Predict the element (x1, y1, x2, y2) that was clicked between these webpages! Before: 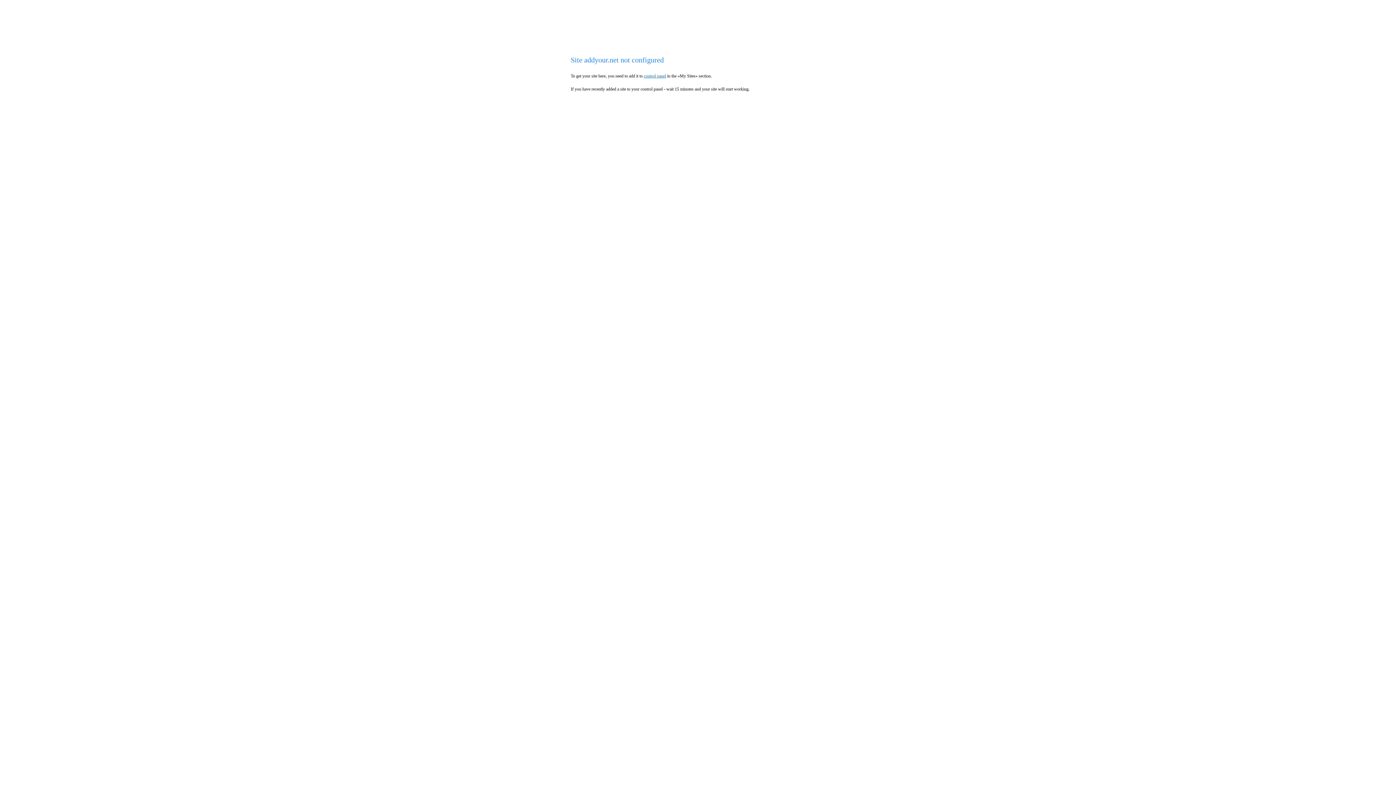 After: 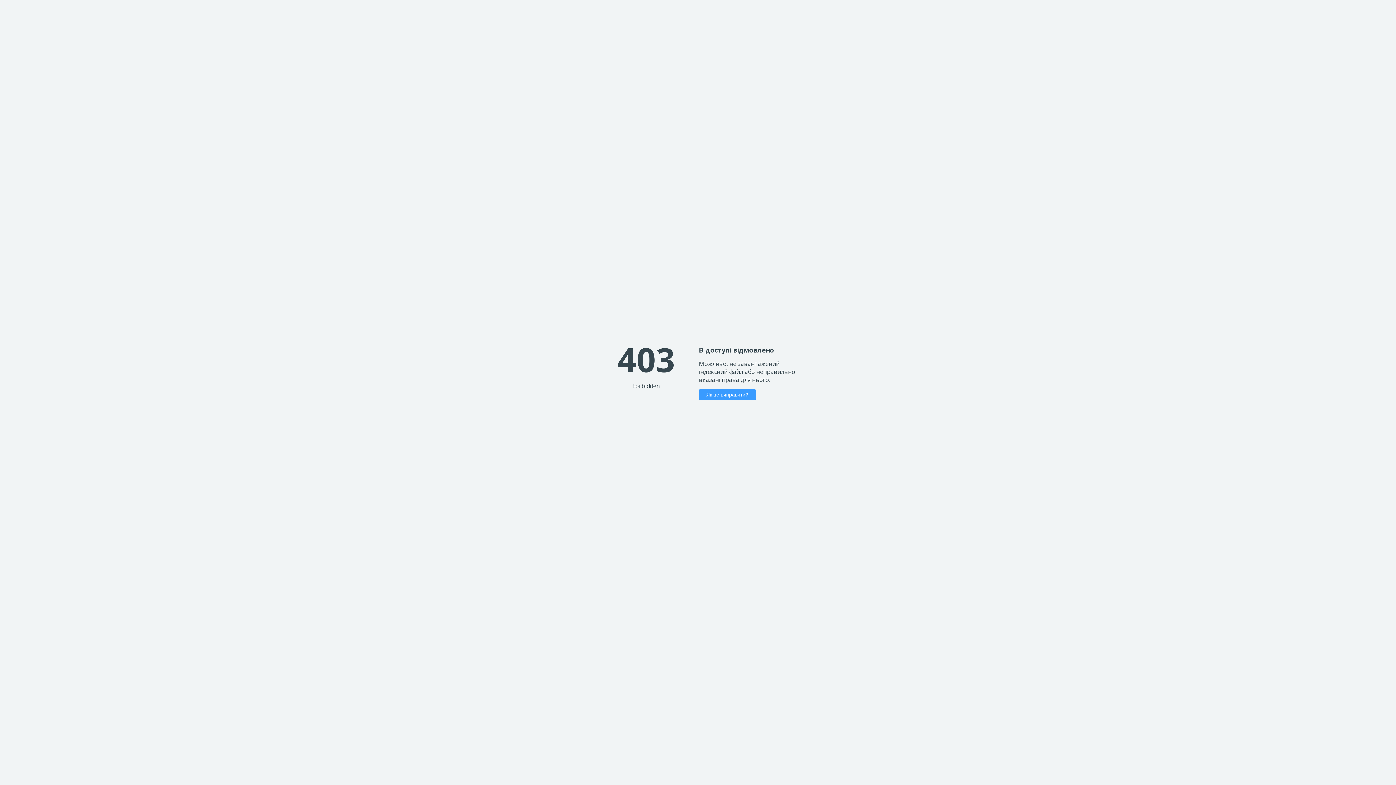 Action: label: control panel bbox: (644, 73, 666, 78)